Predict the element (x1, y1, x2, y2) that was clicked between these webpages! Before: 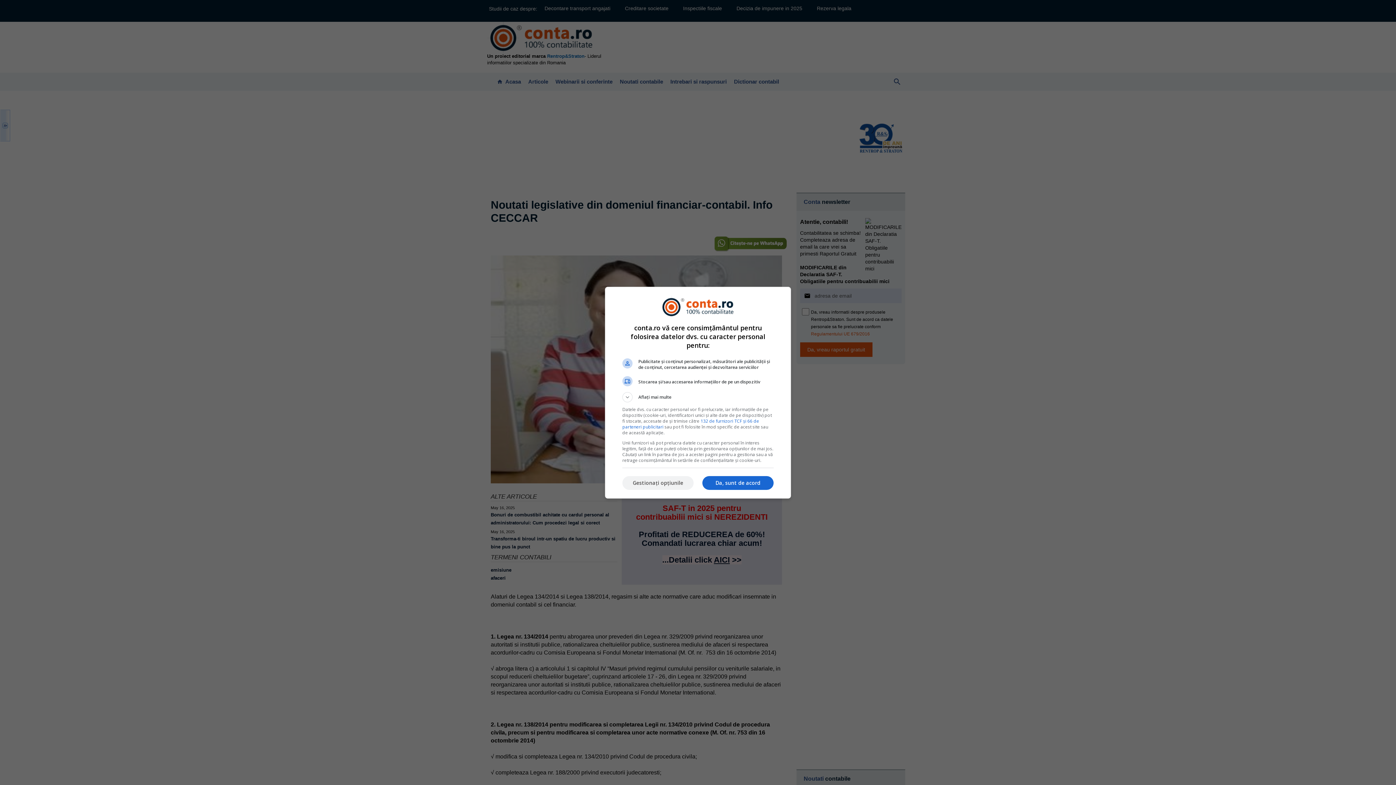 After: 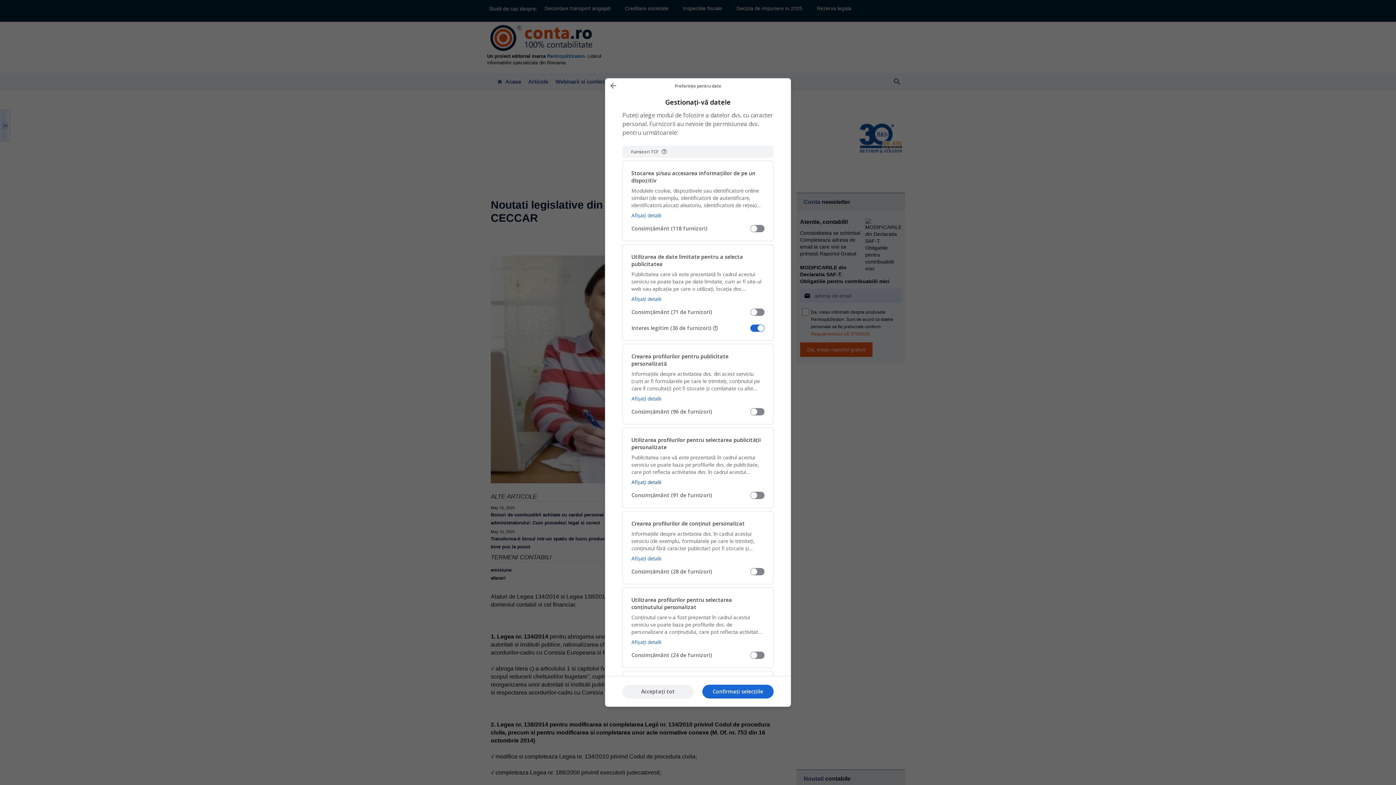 Action: bbox: (622, 476, 693, 490) label: Gestionați opțiunile